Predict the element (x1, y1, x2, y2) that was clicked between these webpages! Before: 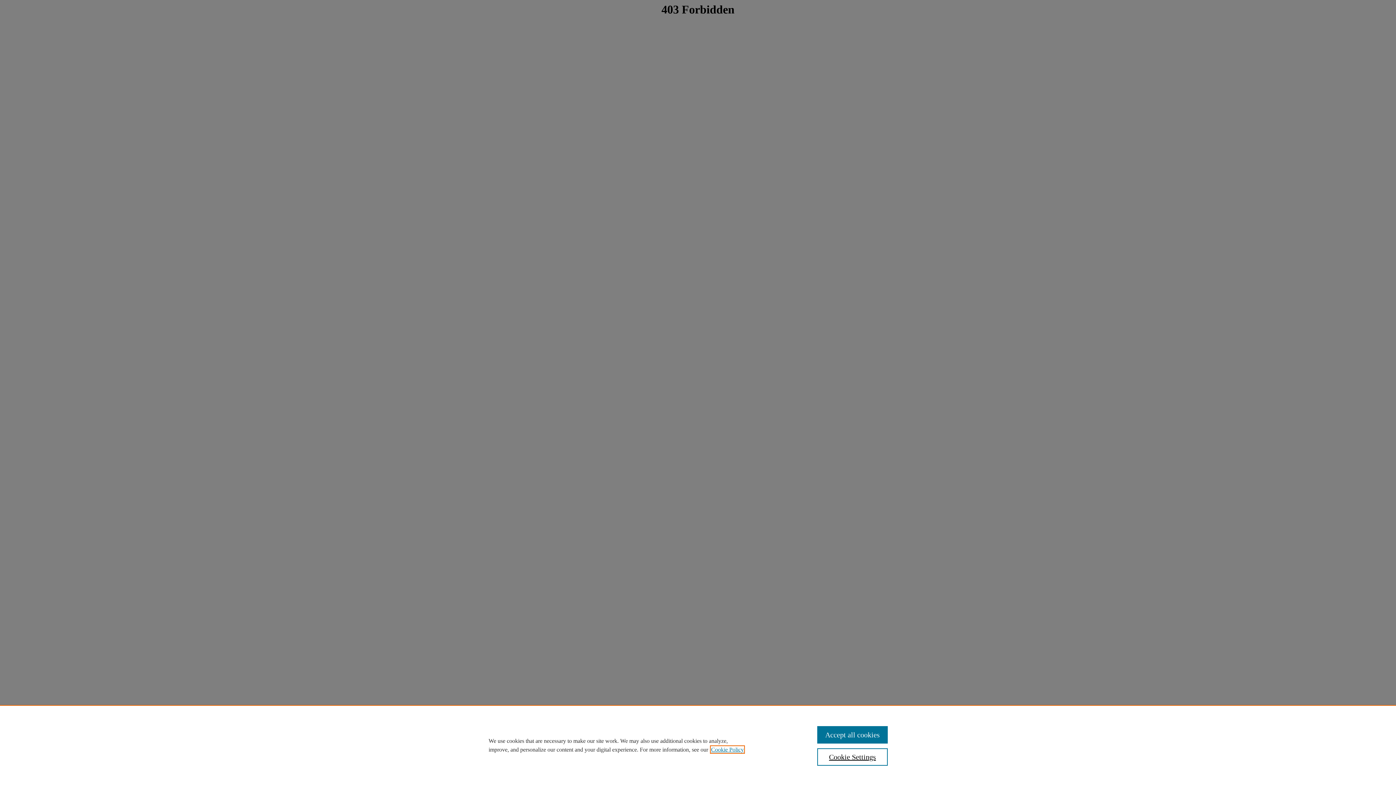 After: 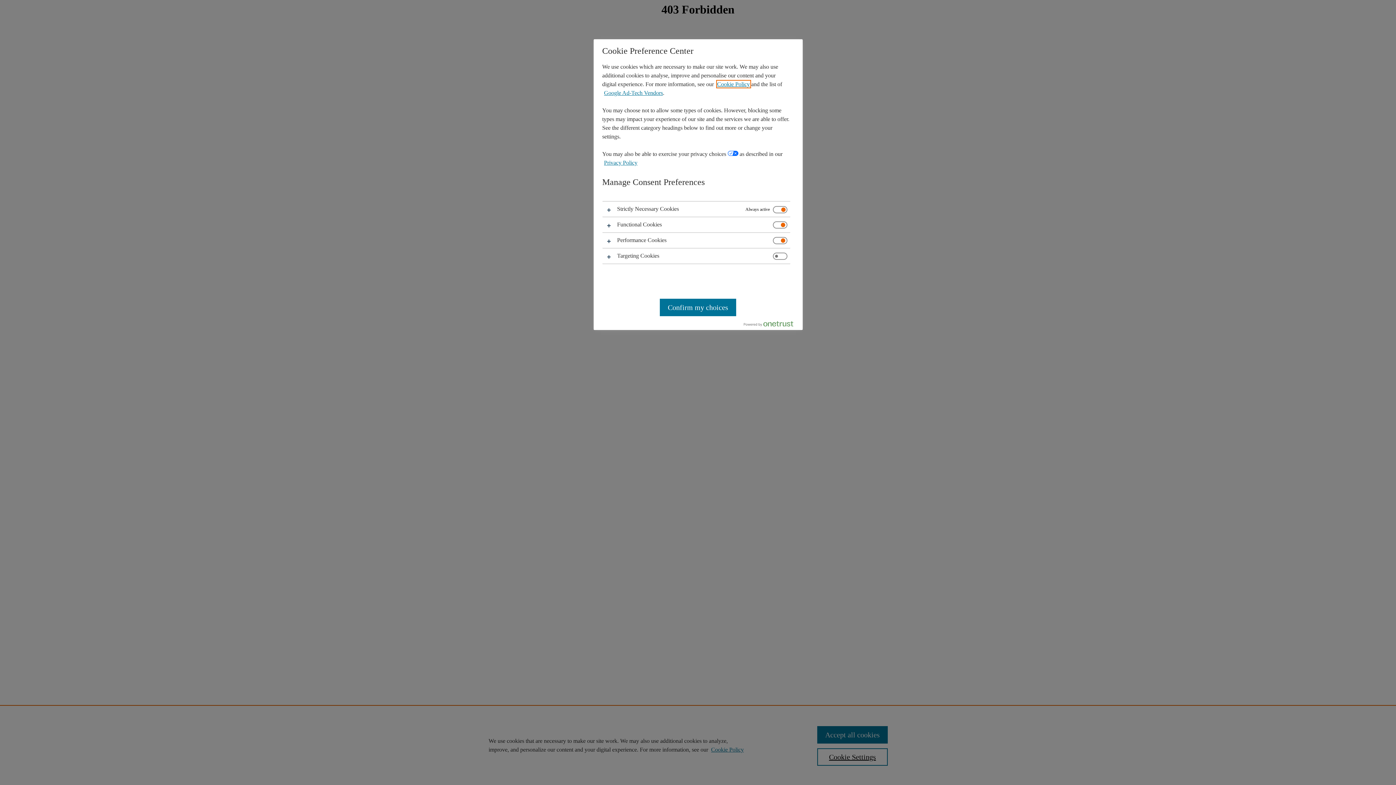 Action: label: Cookie Settings bbox: (817, 748, 887, 766)